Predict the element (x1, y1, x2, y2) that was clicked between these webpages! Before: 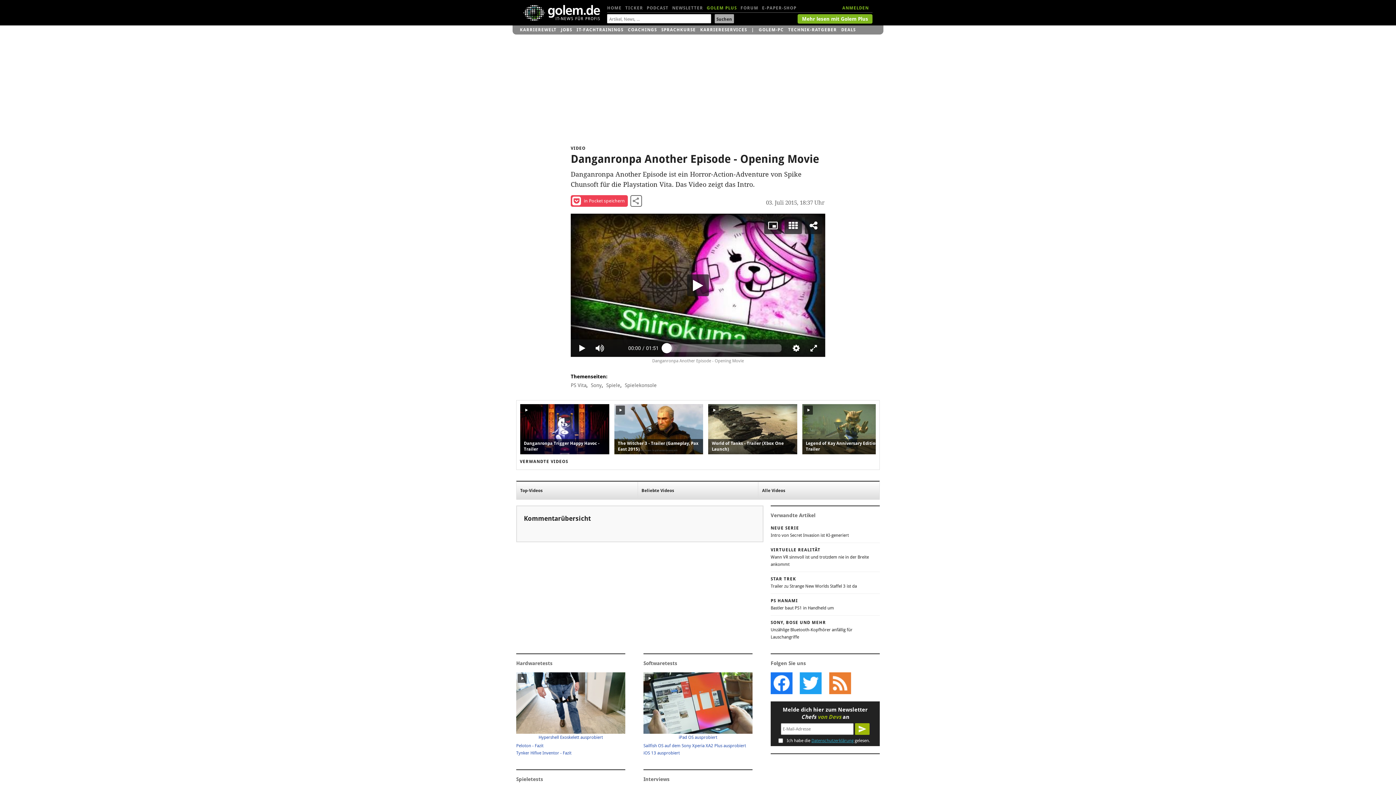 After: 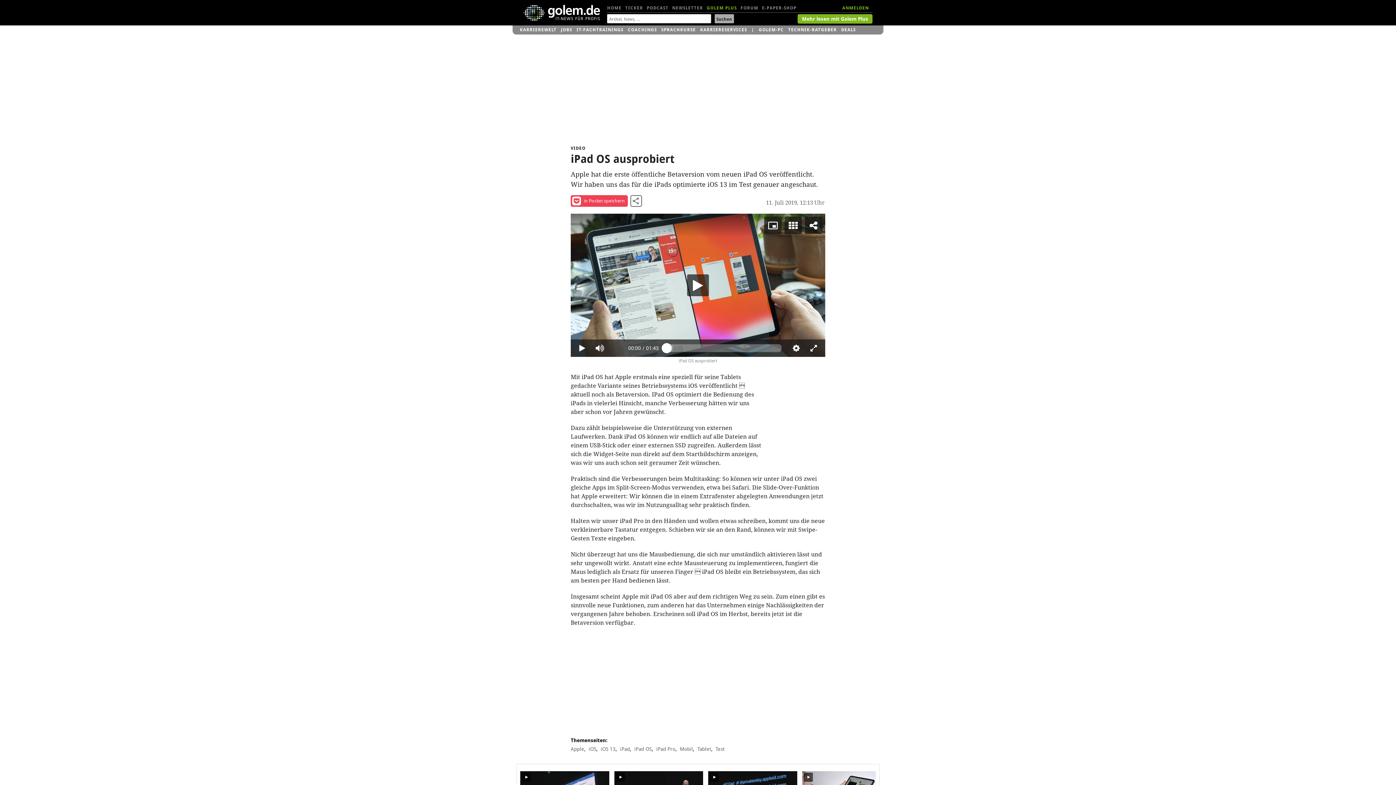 Action: bbox: (643, 672, 752, 741) label: iPad OS ausprobiert